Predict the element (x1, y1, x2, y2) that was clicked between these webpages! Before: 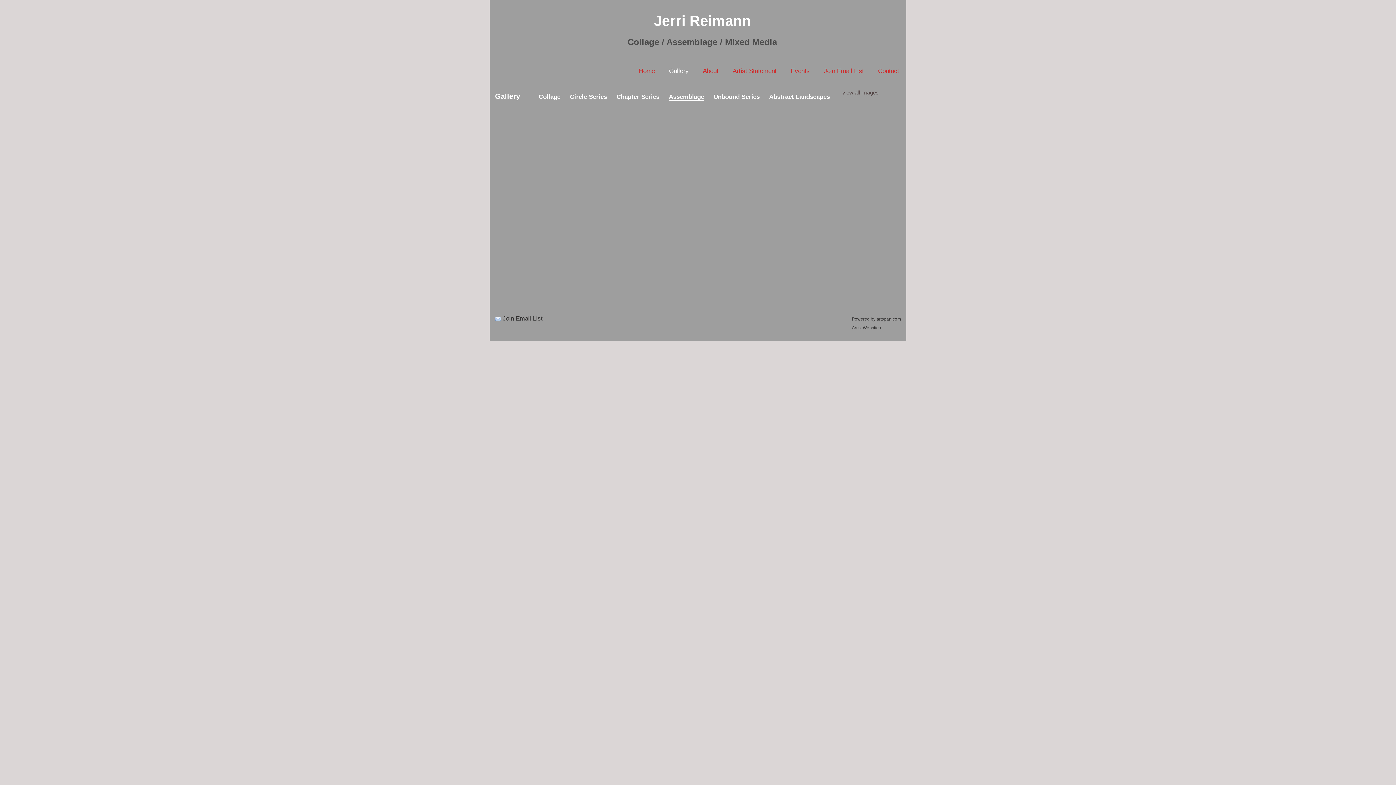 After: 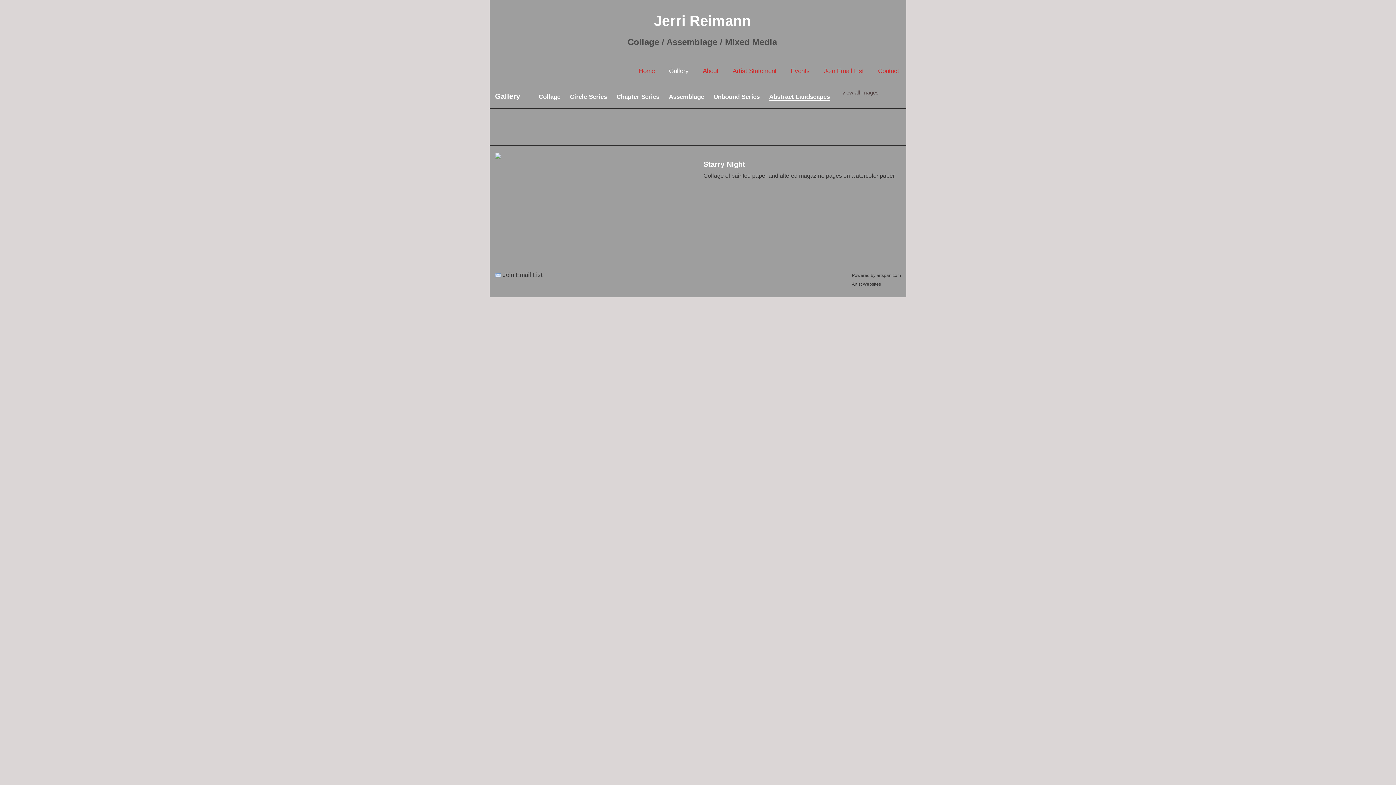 Action: bbox: (769, 93, 830, 100) label: Abstract Landscapes